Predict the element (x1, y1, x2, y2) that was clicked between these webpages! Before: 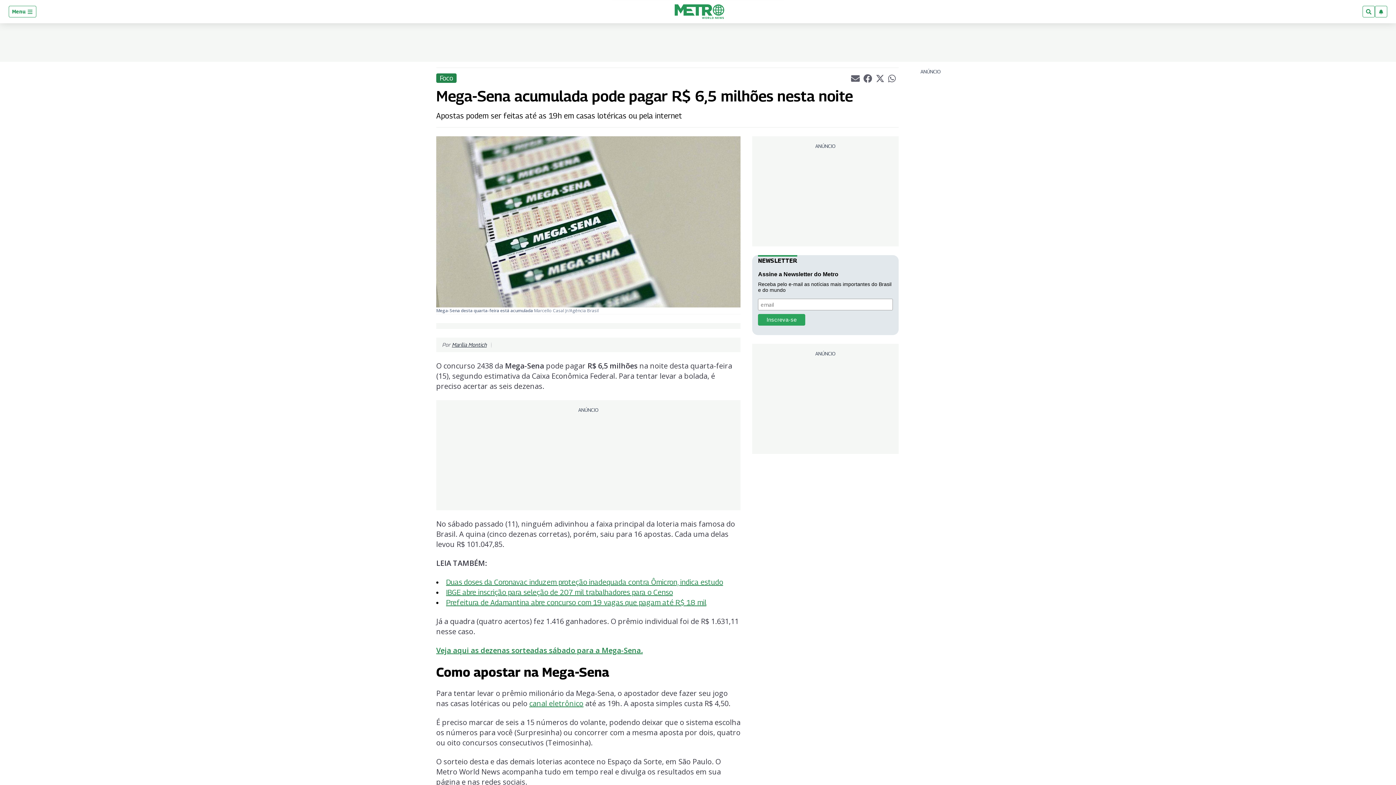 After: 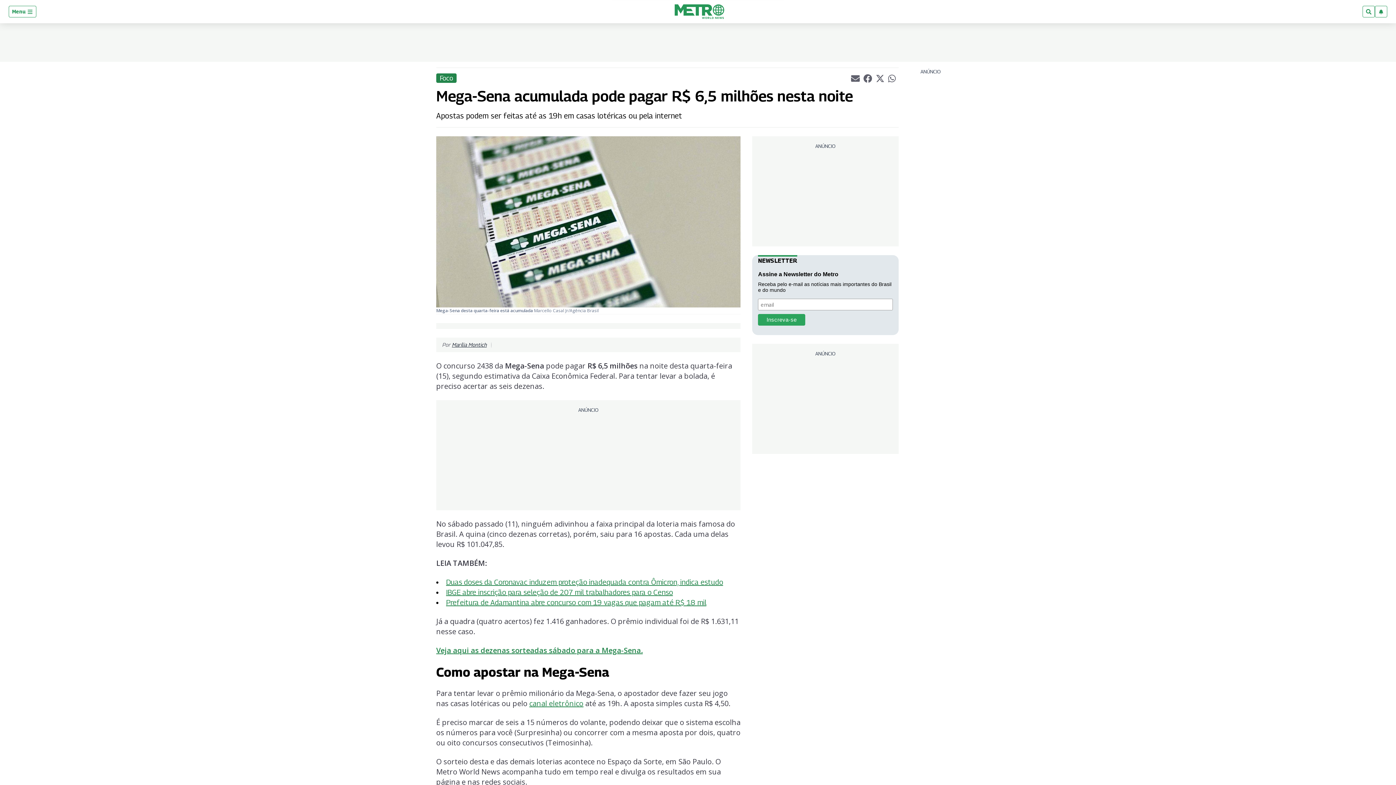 Action: bbox: (446, 578, 723, 586) label: Duas doses da Coronavac induzem proteção inadequada contra Ômicron, indica estudo